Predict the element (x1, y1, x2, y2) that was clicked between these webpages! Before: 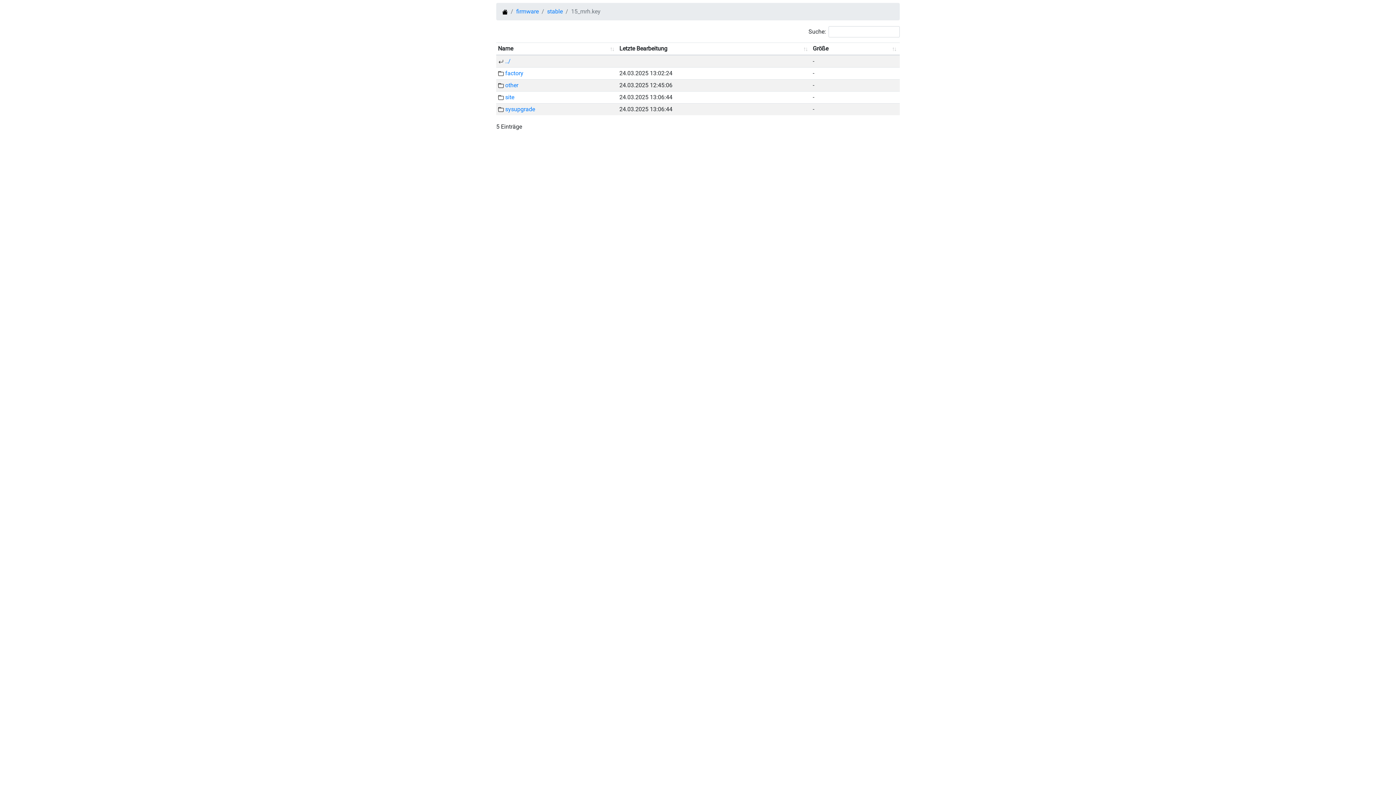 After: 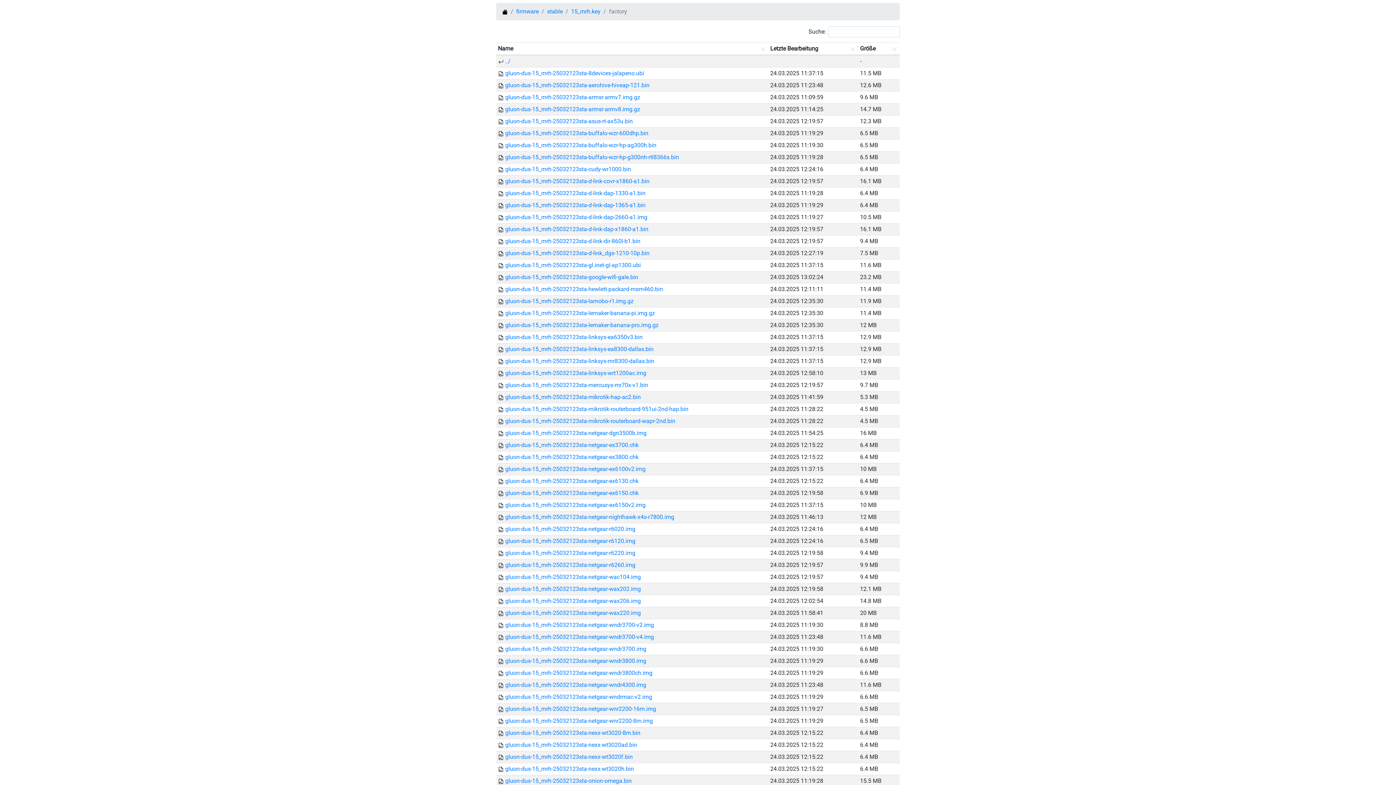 Action: bbox: (505, 69, 523, 76) label: factory